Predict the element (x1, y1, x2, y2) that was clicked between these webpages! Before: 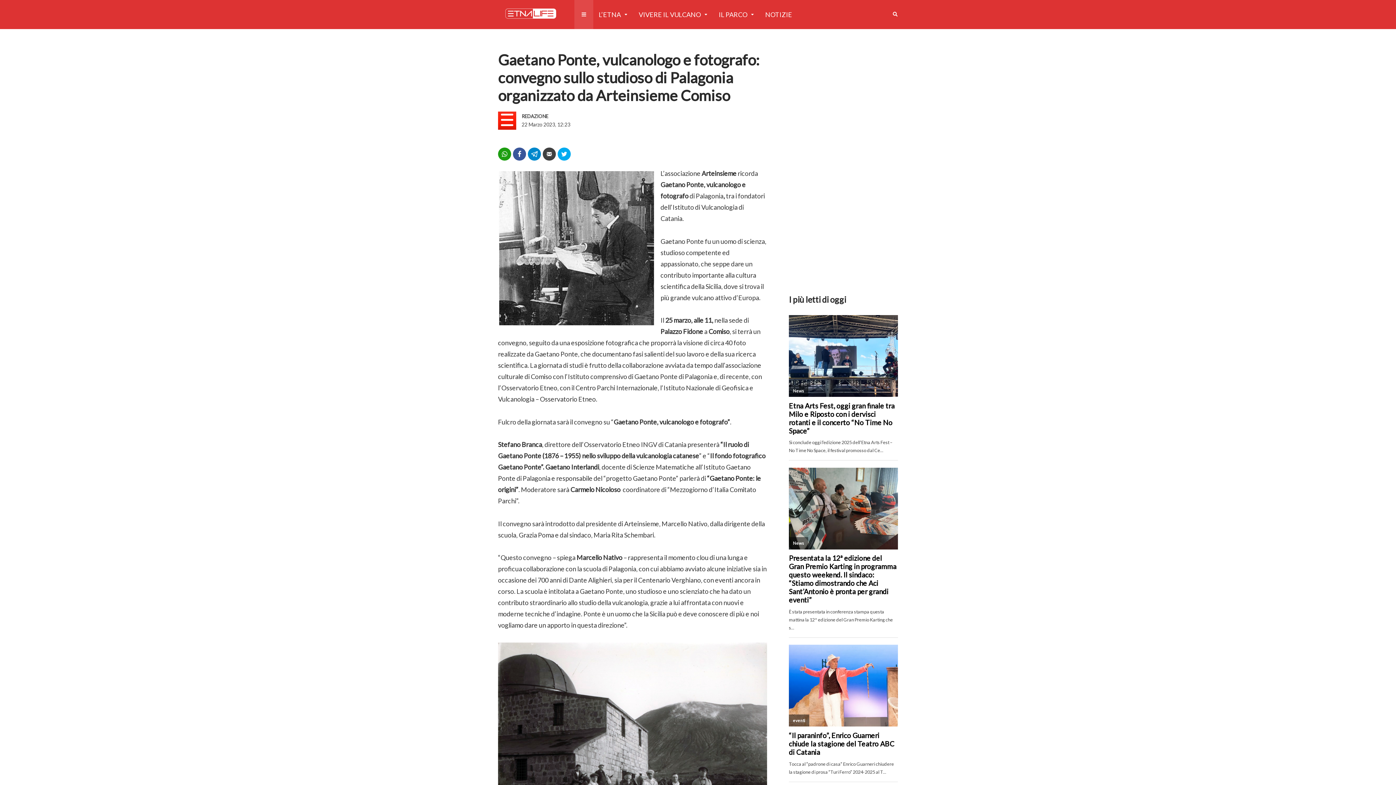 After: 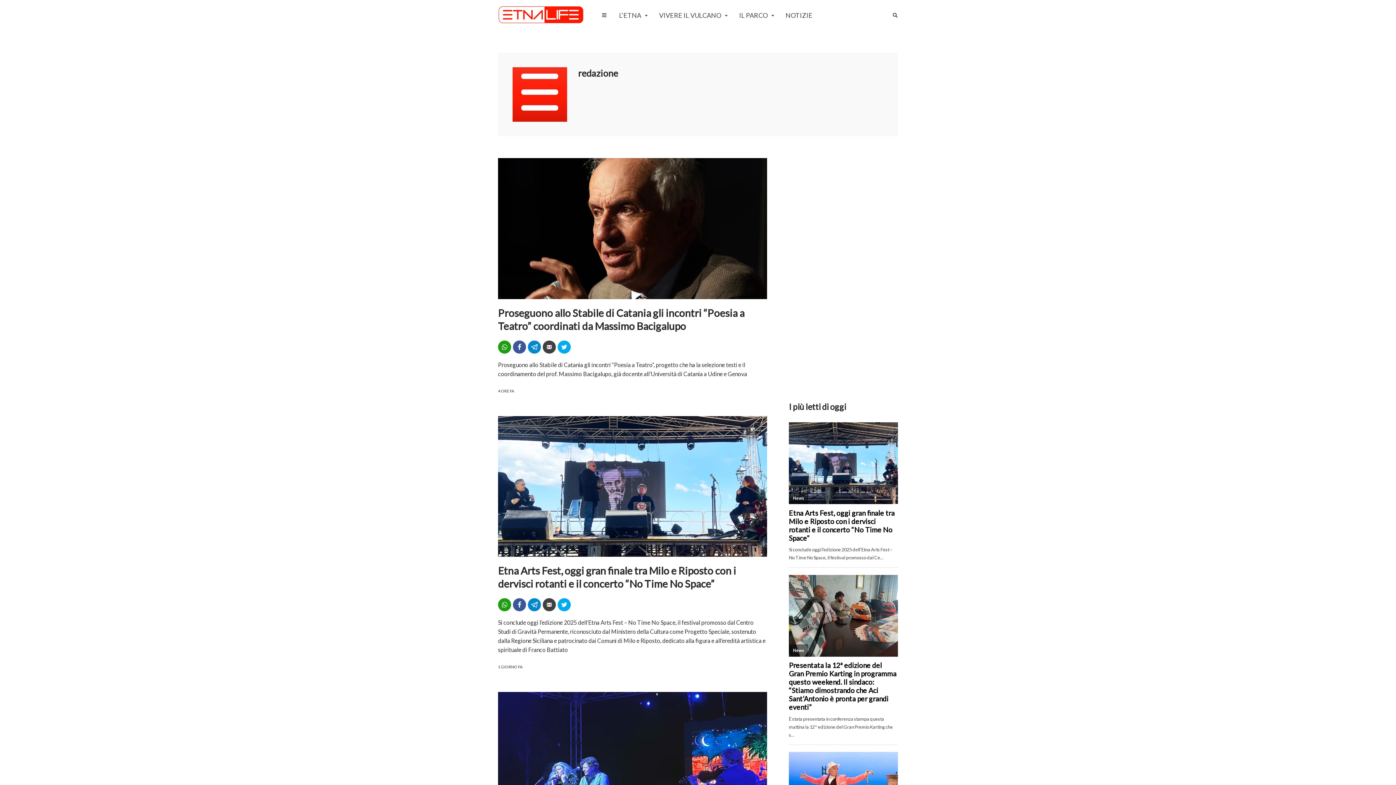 Action: bbox: (498, 111, 630, 121) label: REDAZIONE